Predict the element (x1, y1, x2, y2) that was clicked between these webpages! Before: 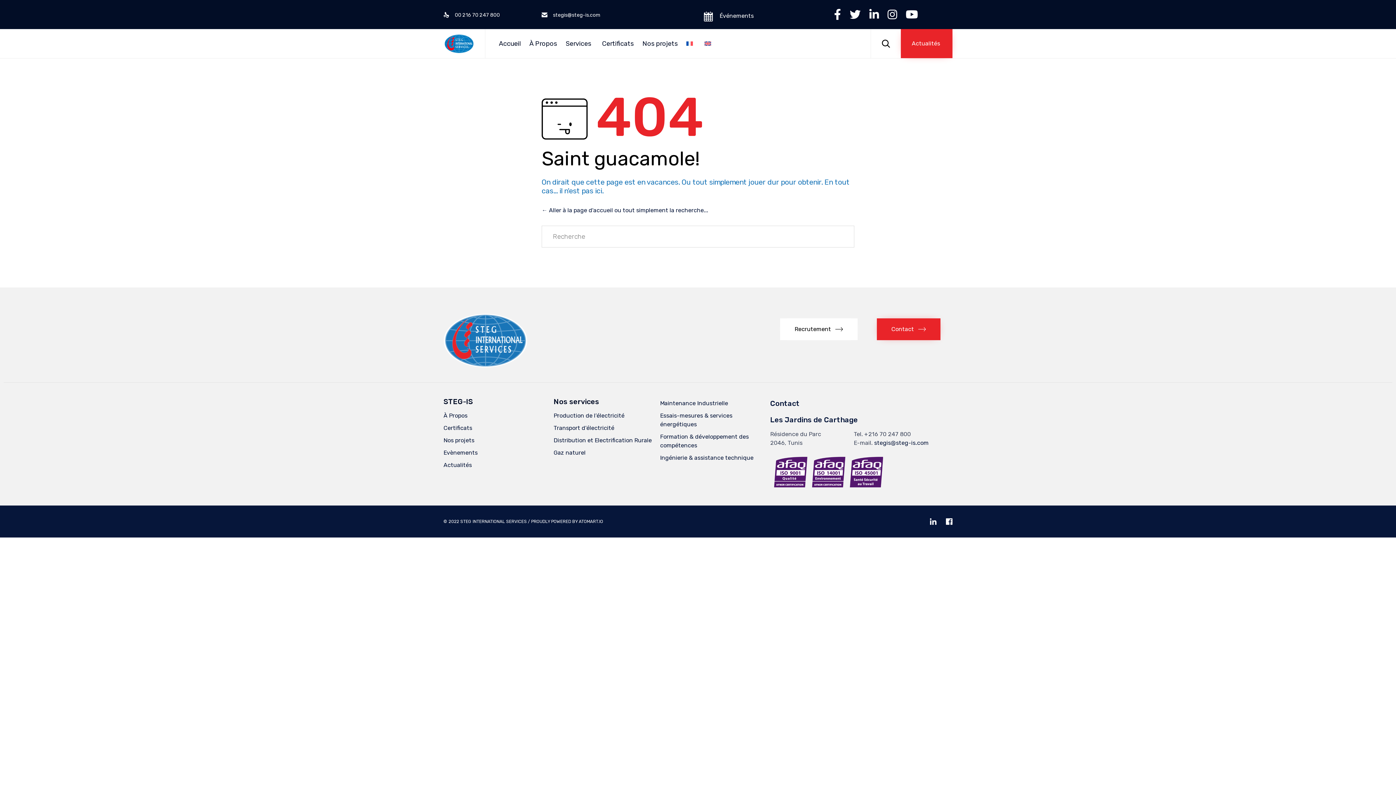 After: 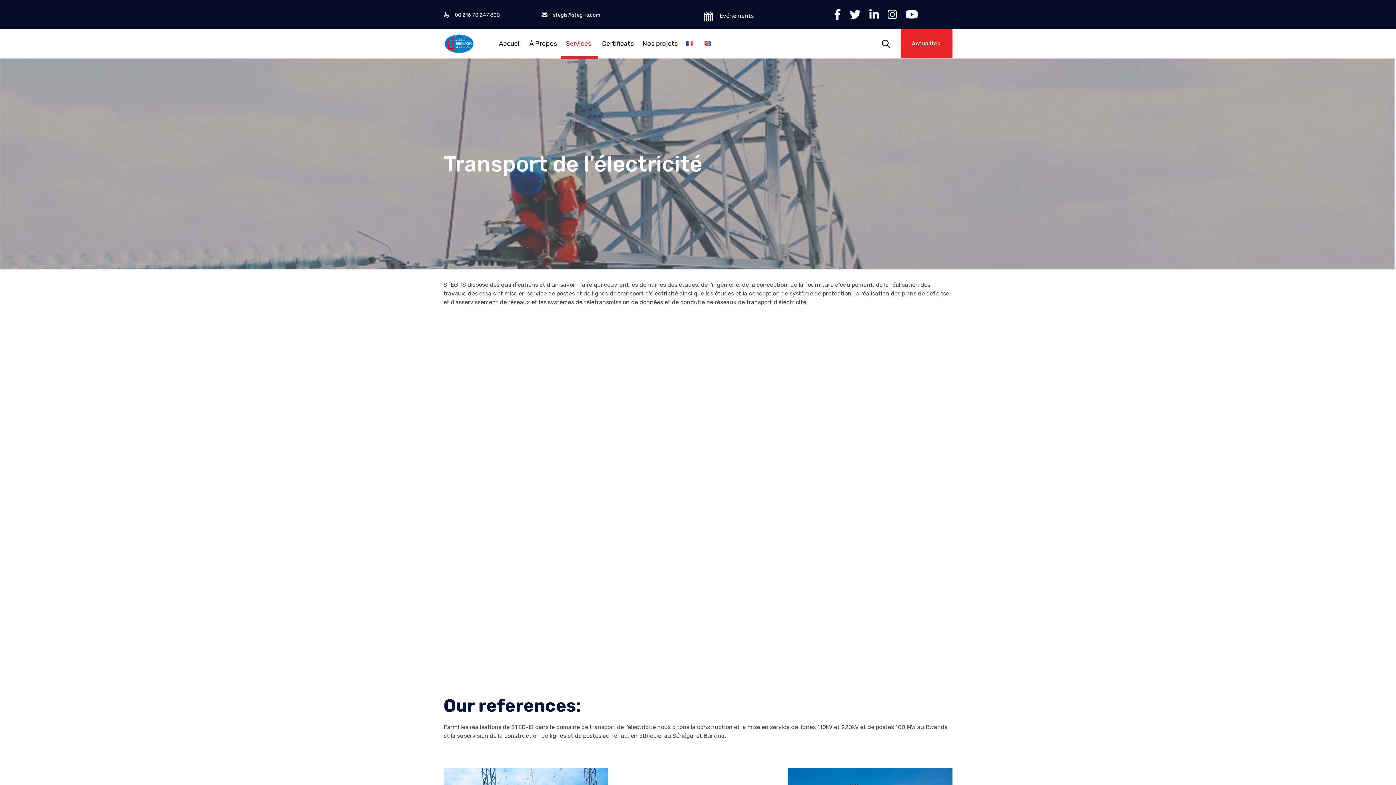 Action: label: Transport d’électricité bbox: (553, 422, 656, 434)